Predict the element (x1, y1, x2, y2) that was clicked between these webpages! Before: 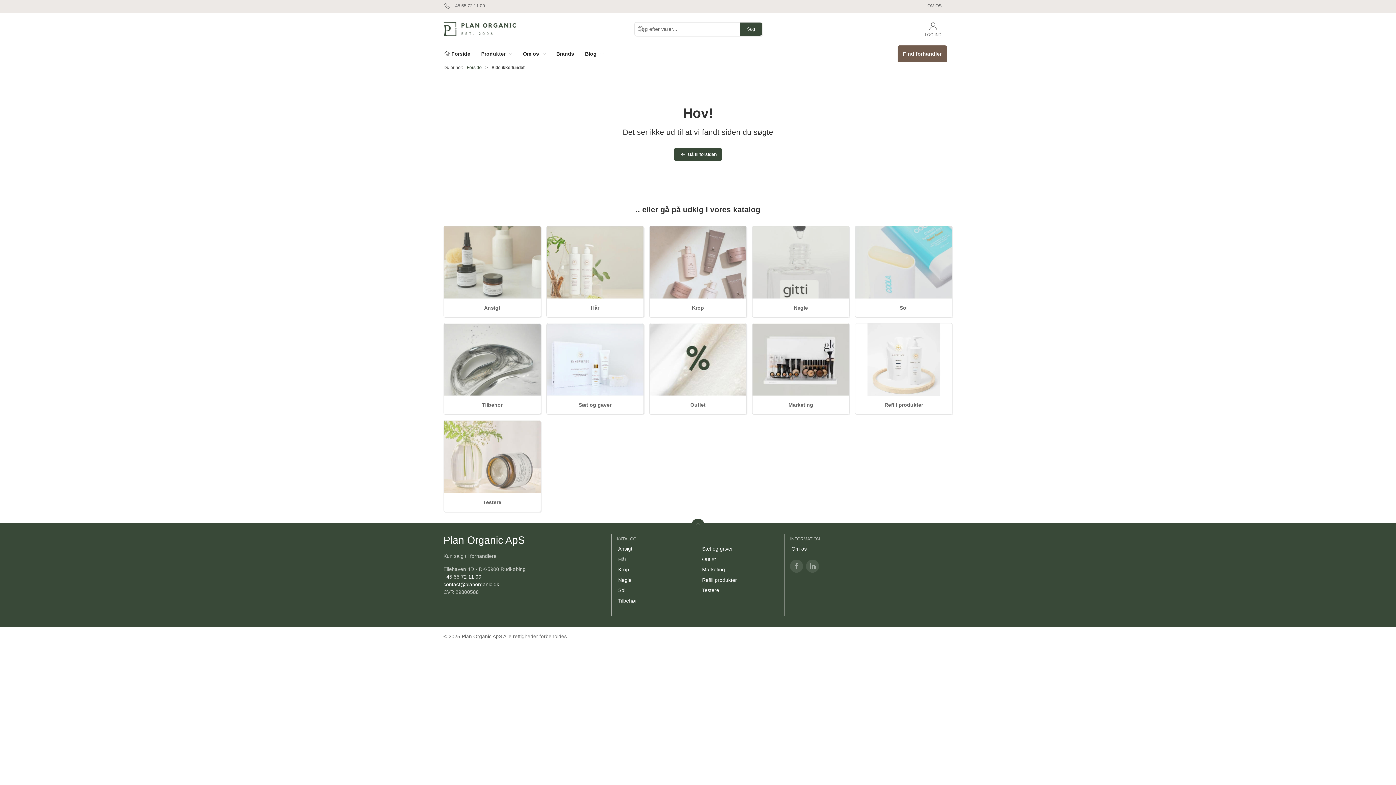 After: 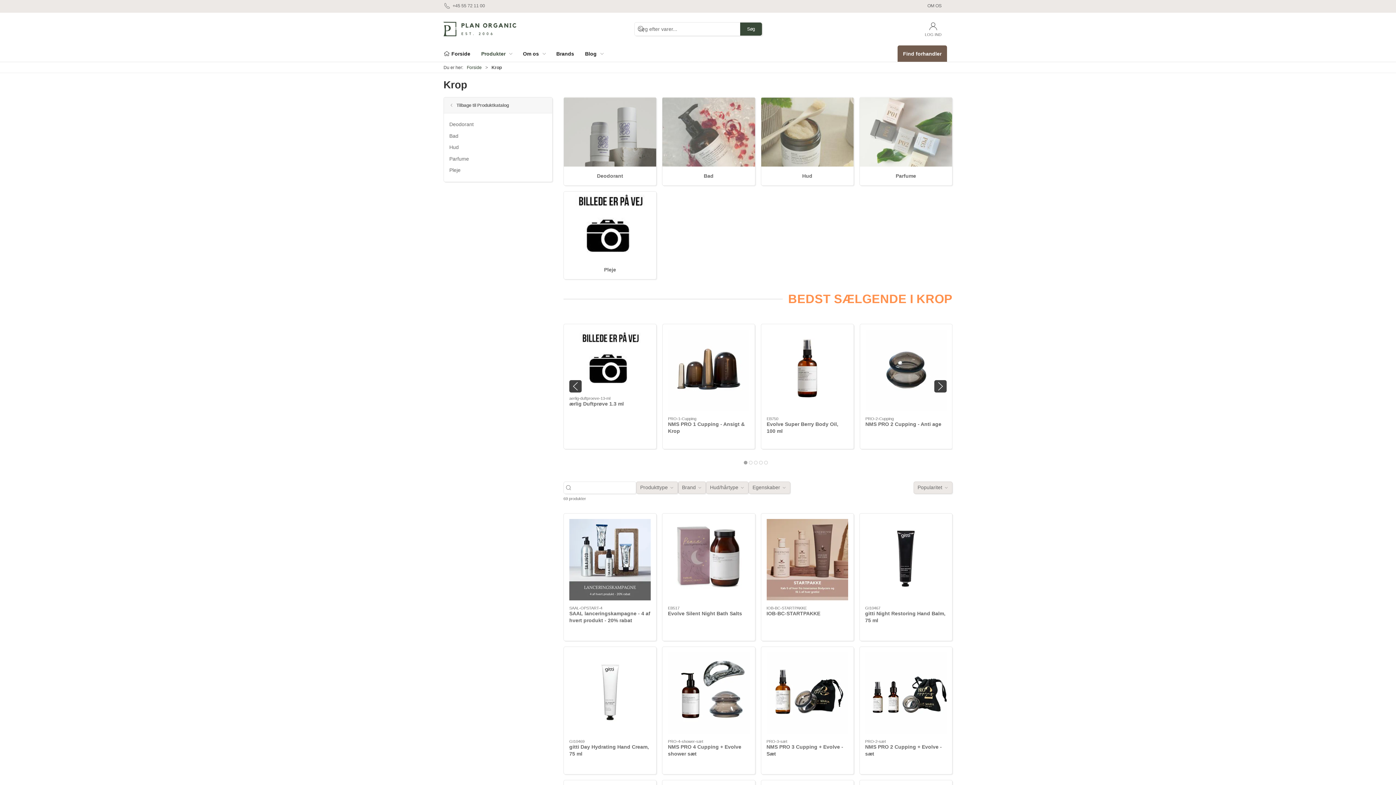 Action: bbox: (649, 226, 746, 298)